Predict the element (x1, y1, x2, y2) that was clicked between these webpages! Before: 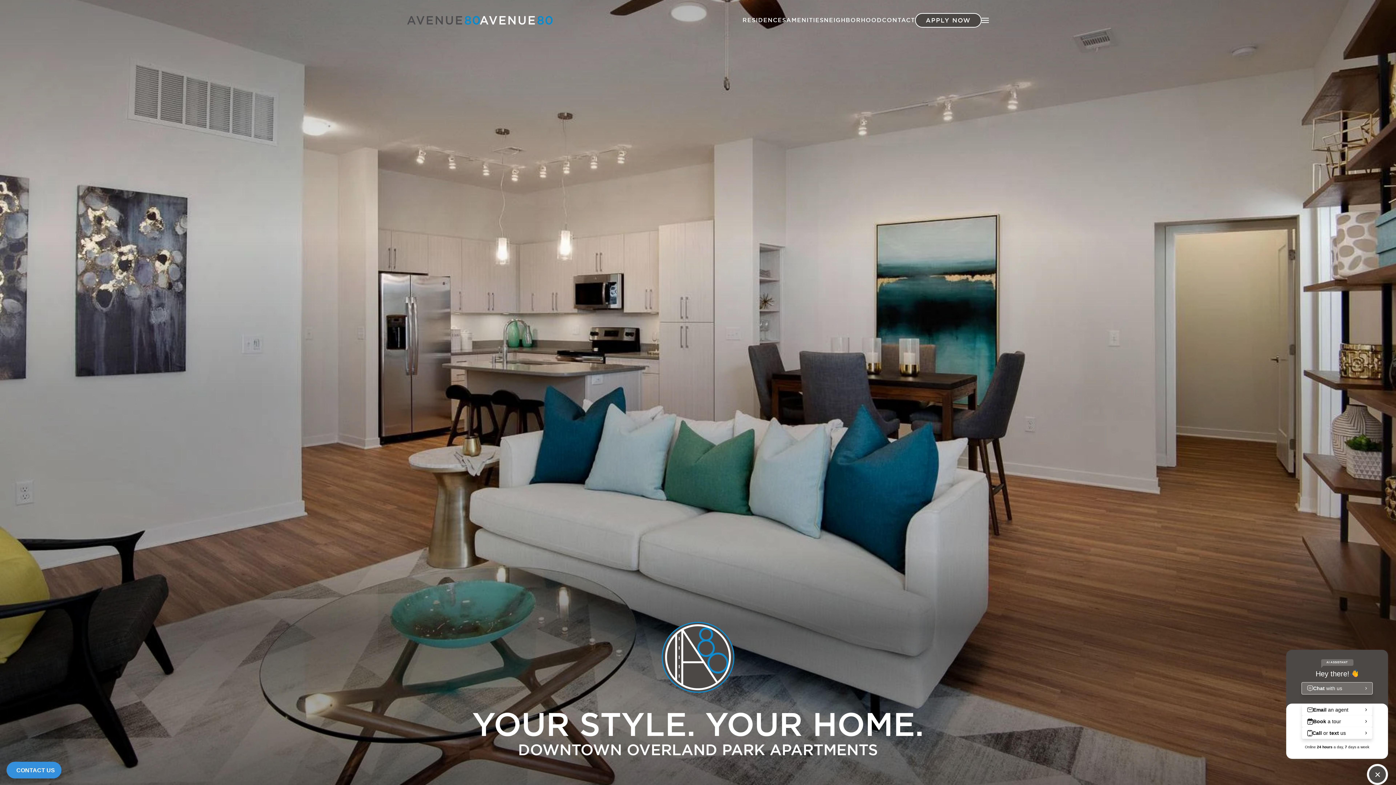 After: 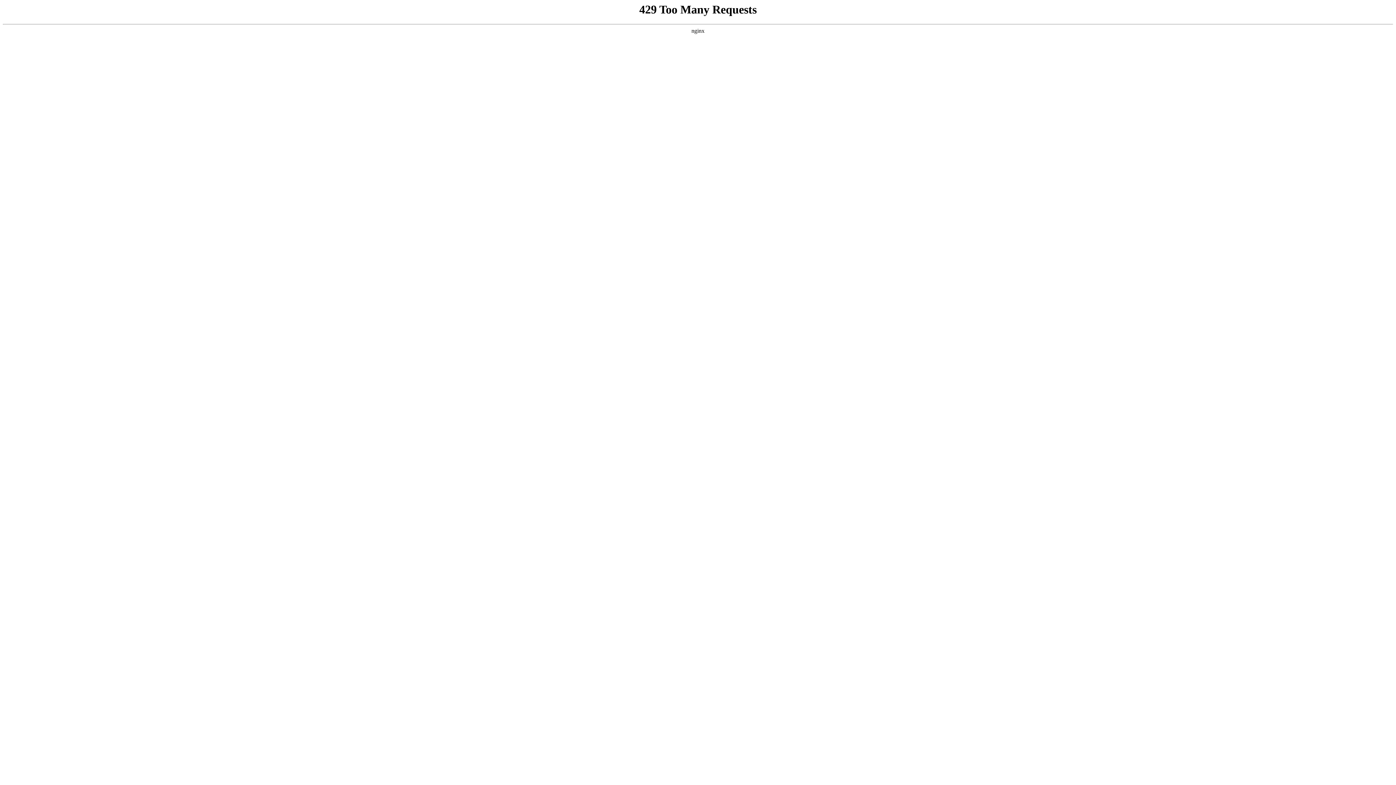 Action: label: RESIDENCES bbox: (742, 5, 786, 34)